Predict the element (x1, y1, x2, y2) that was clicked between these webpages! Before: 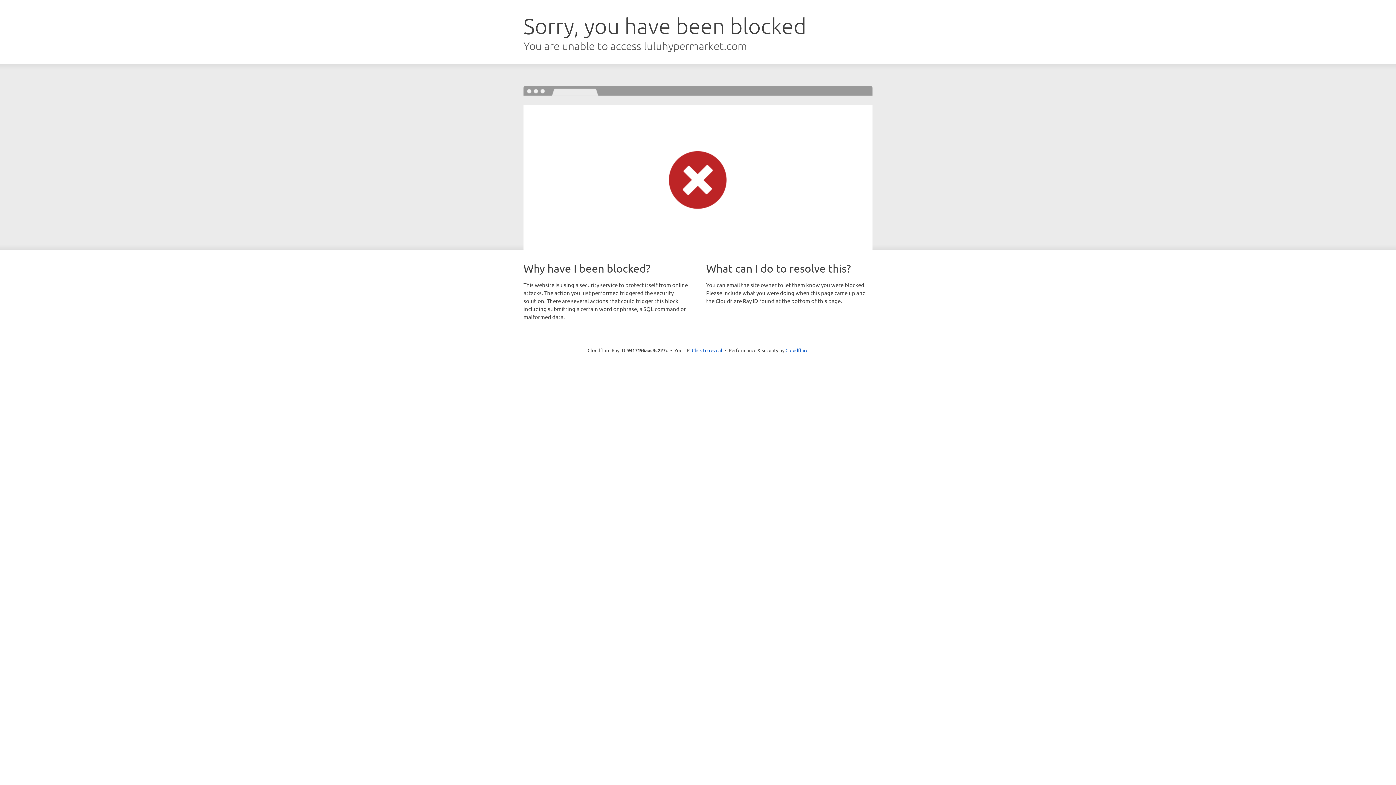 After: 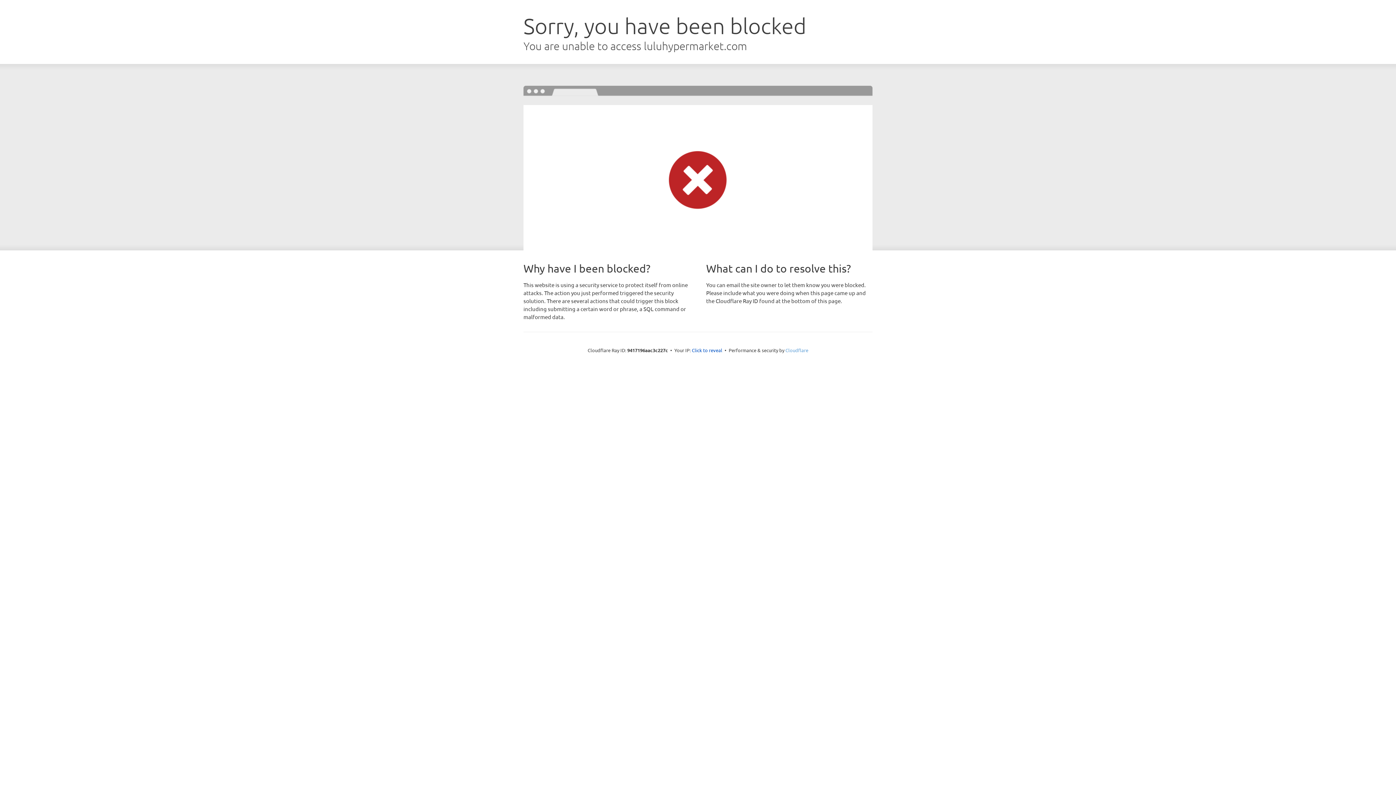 Action: bbox: (785, 347, 808, 353) label: Cloudflare